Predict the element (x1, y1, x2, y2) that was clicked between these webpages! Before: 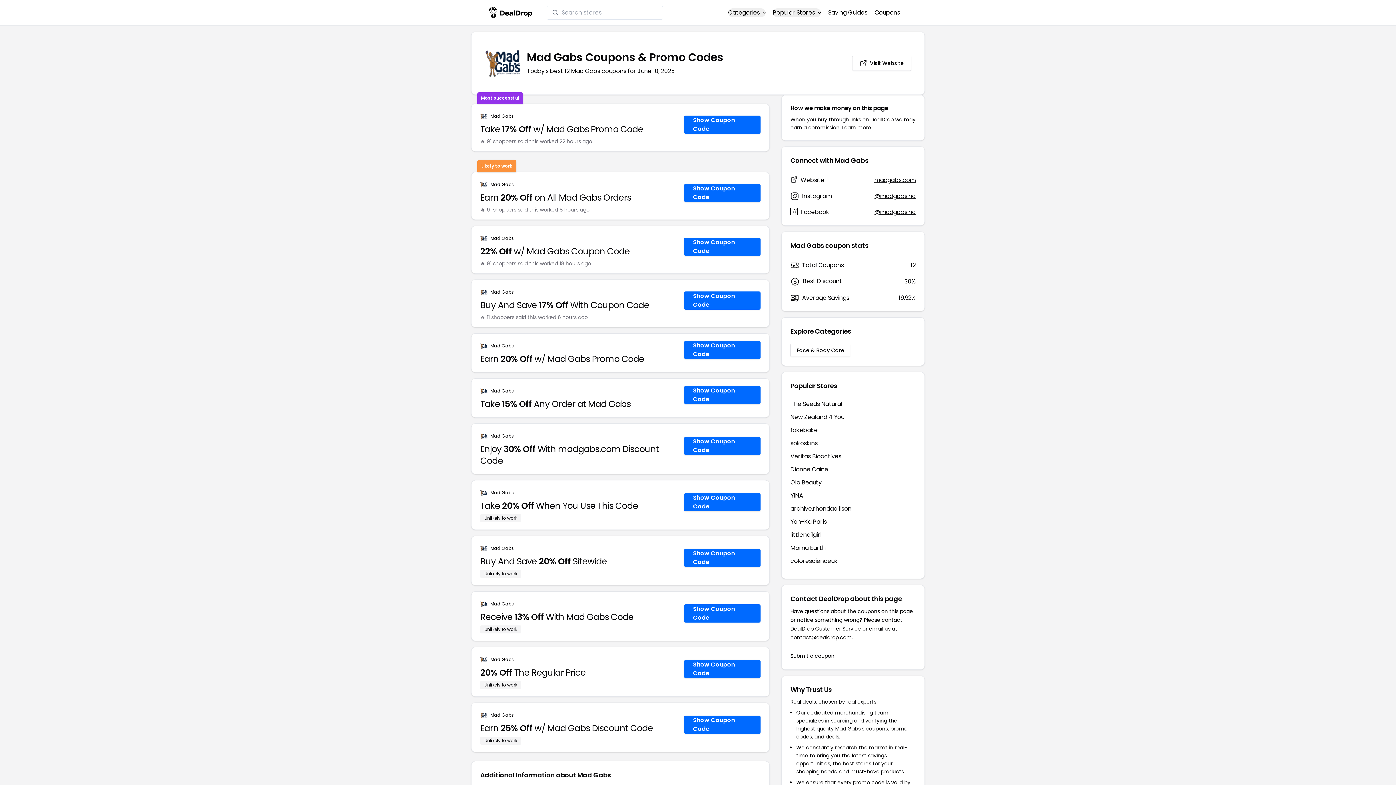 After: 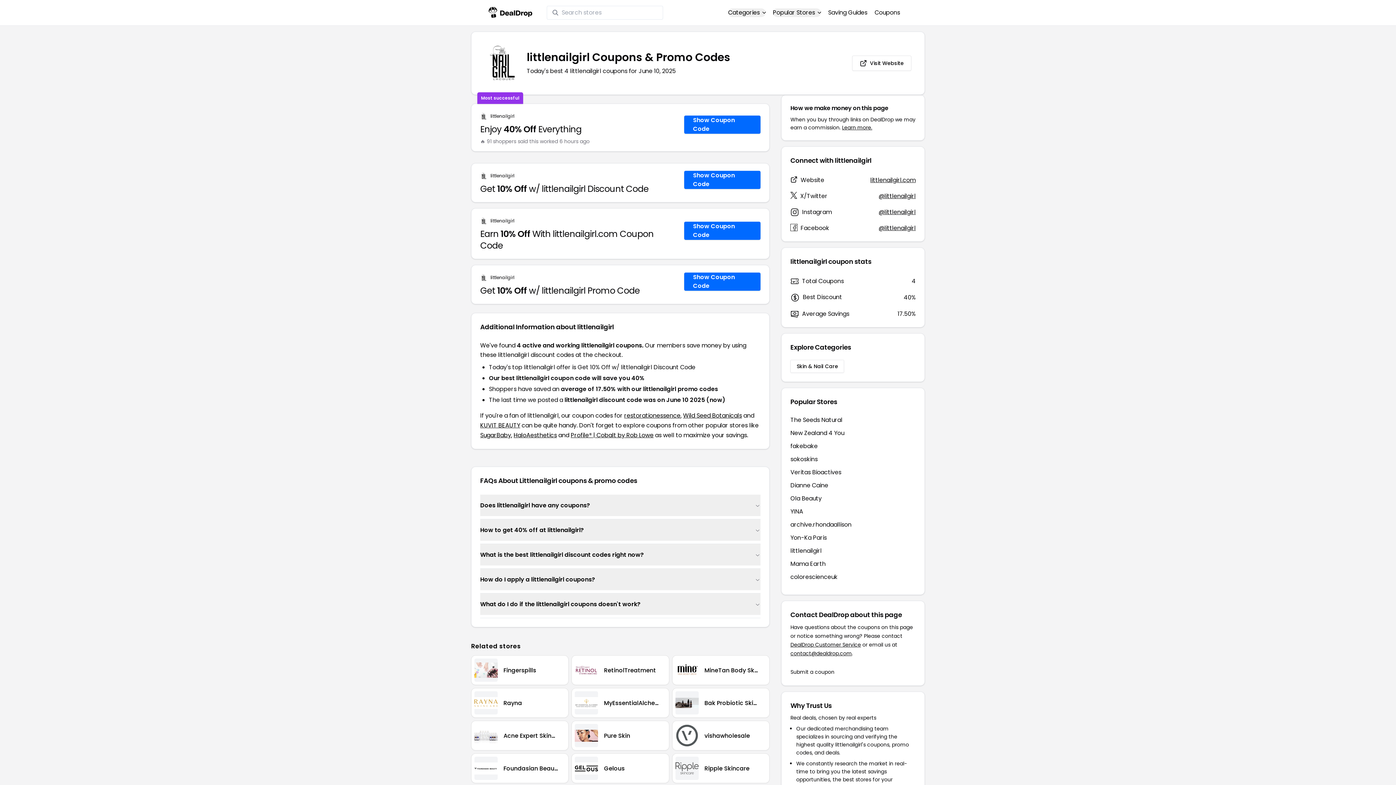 Action: label: littlenailgirl bbox: (790, 530, 821, 539)